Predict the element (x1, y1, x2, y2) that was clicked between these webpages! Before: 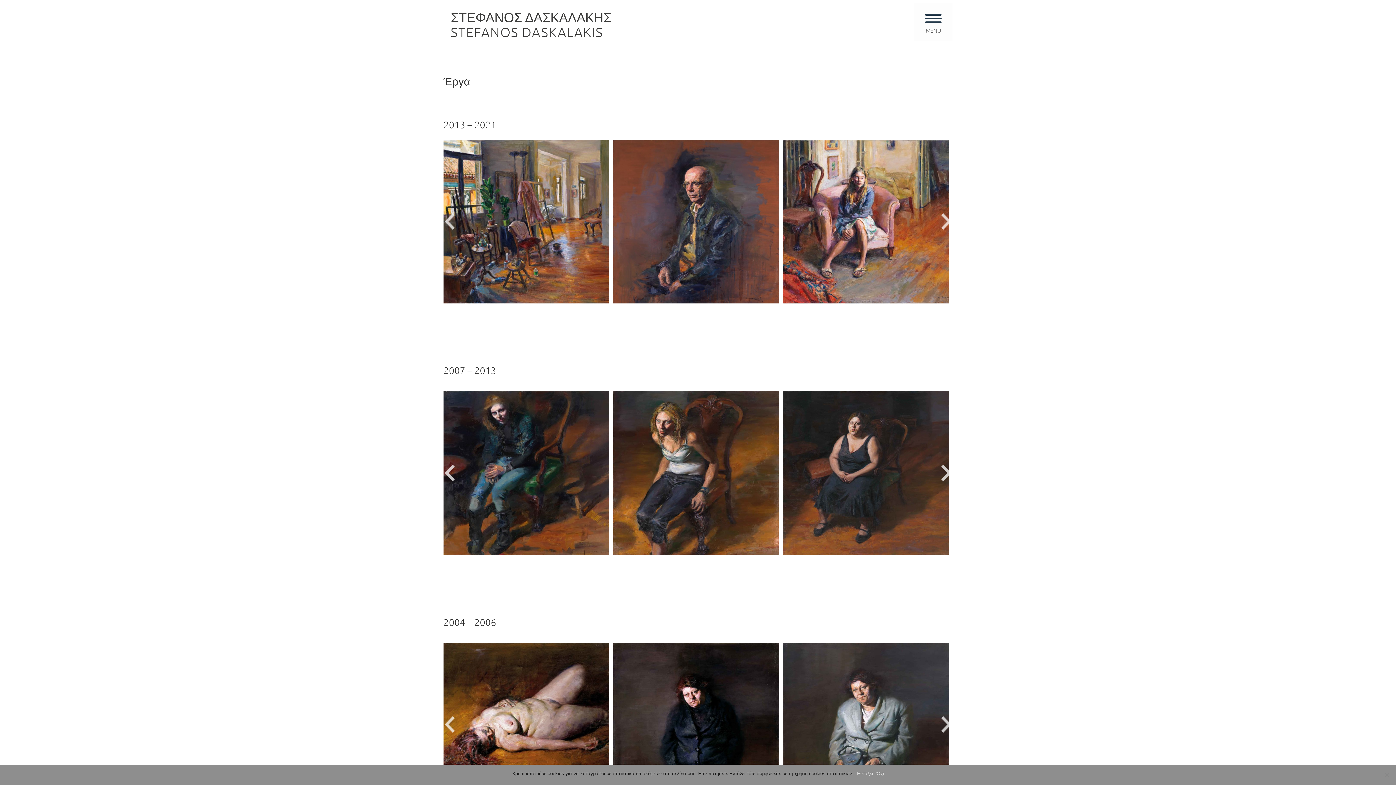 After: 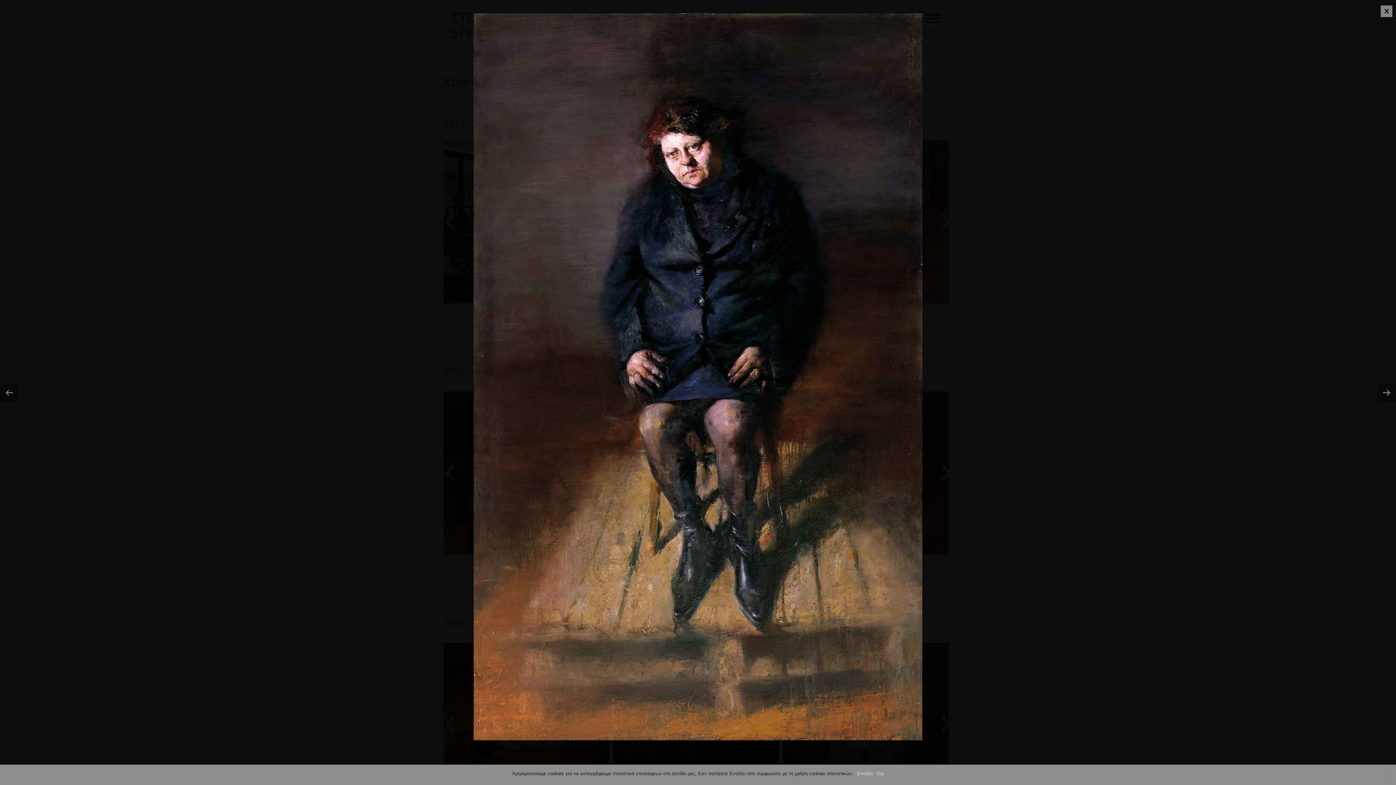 Action: bbox: (613, 642, 793, 649)